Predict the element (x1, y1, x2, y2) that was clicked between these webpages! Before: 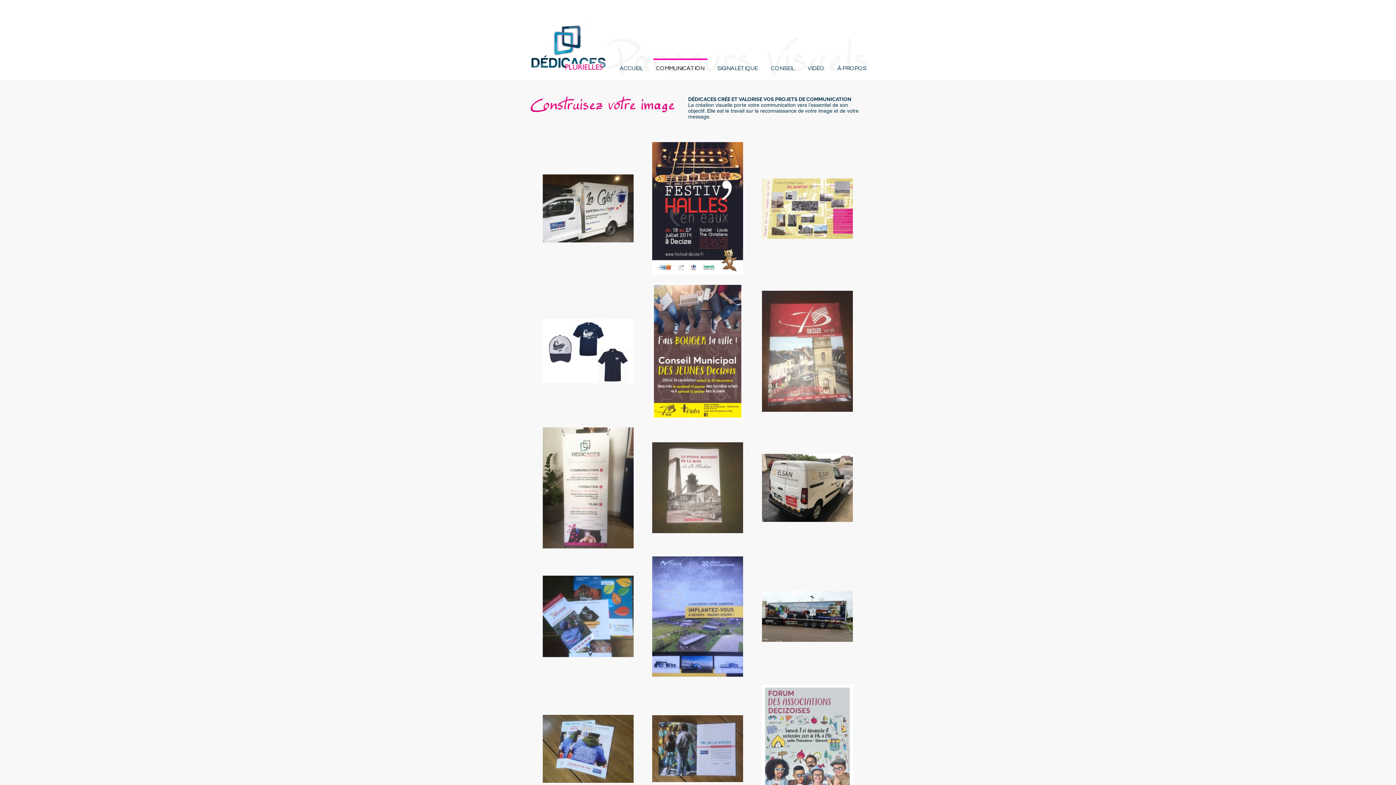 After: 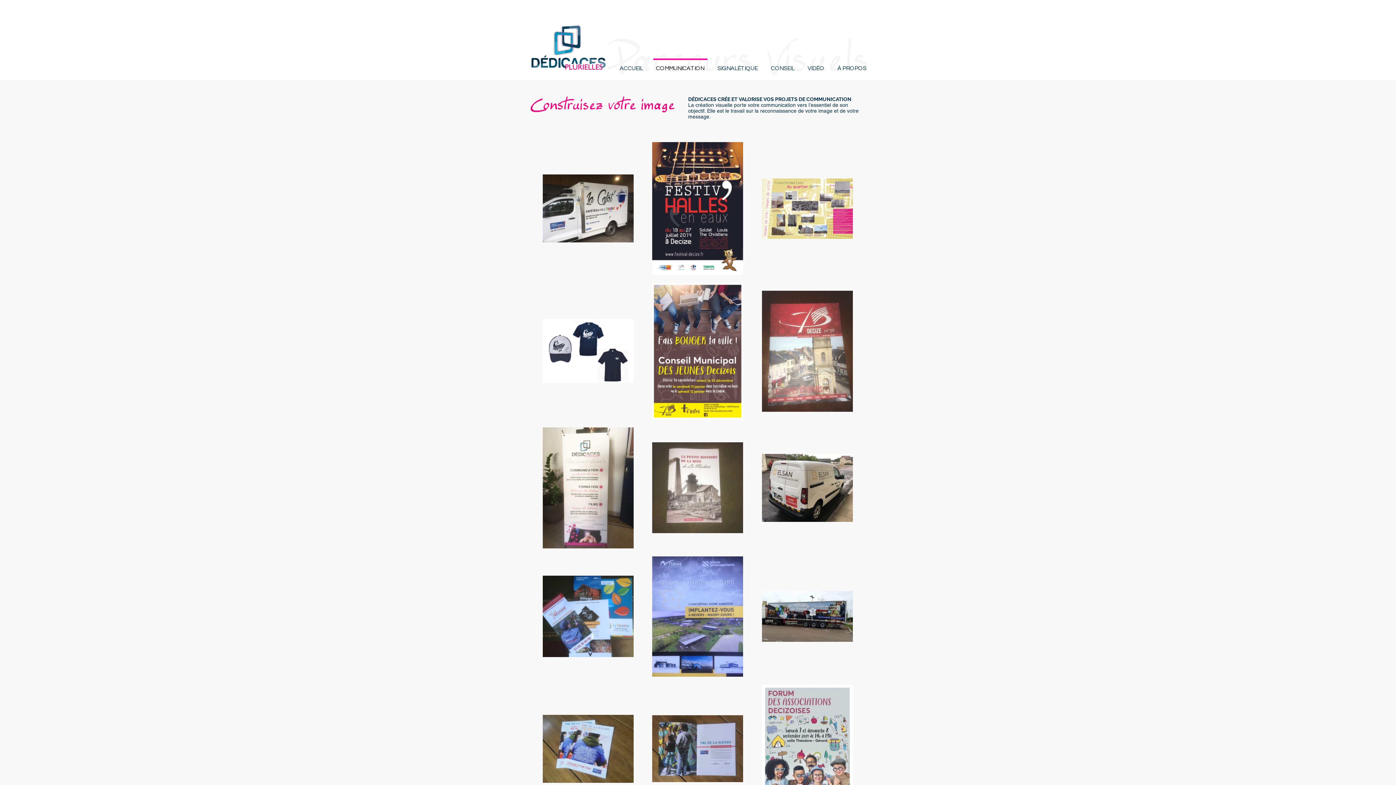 Action: bbox: (649, 58, 711, 71) label: COMMUNICATION